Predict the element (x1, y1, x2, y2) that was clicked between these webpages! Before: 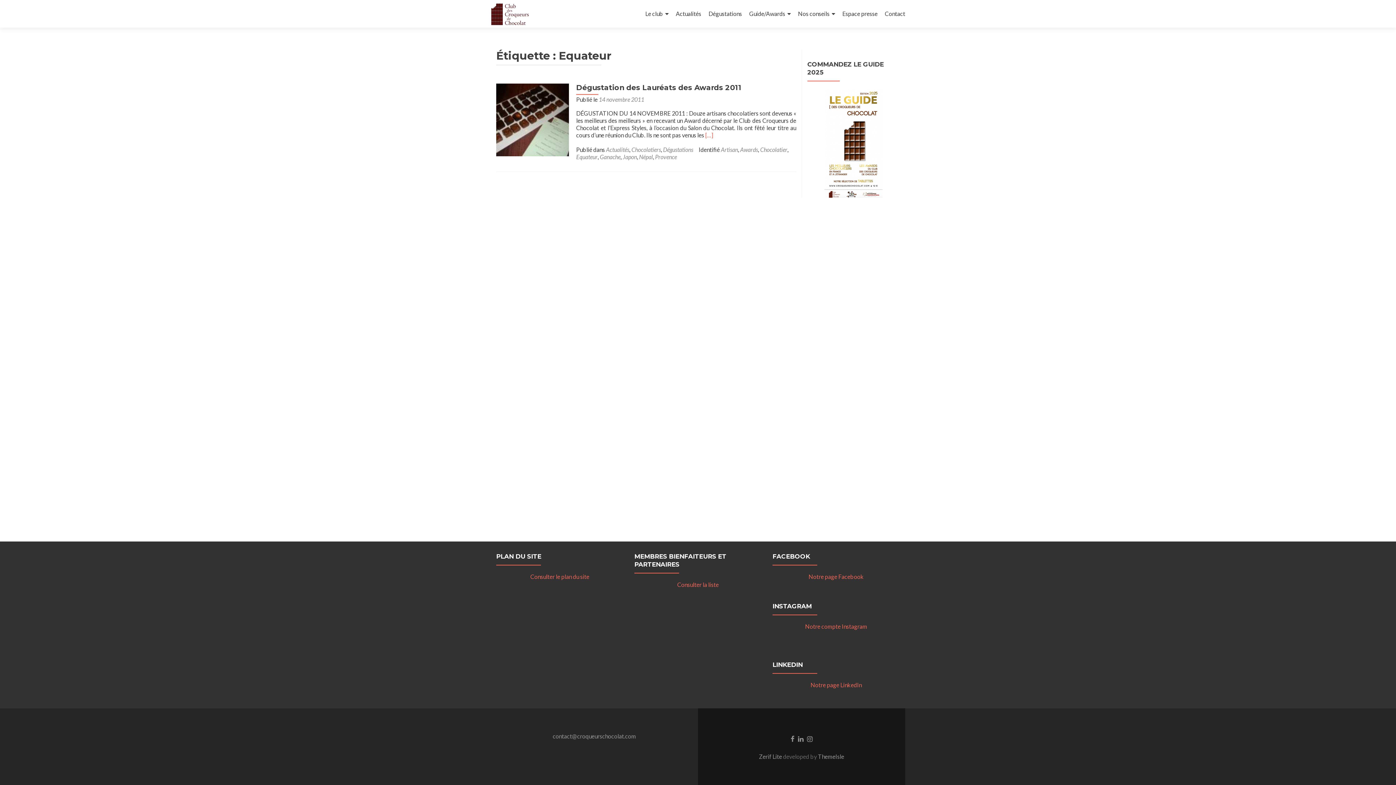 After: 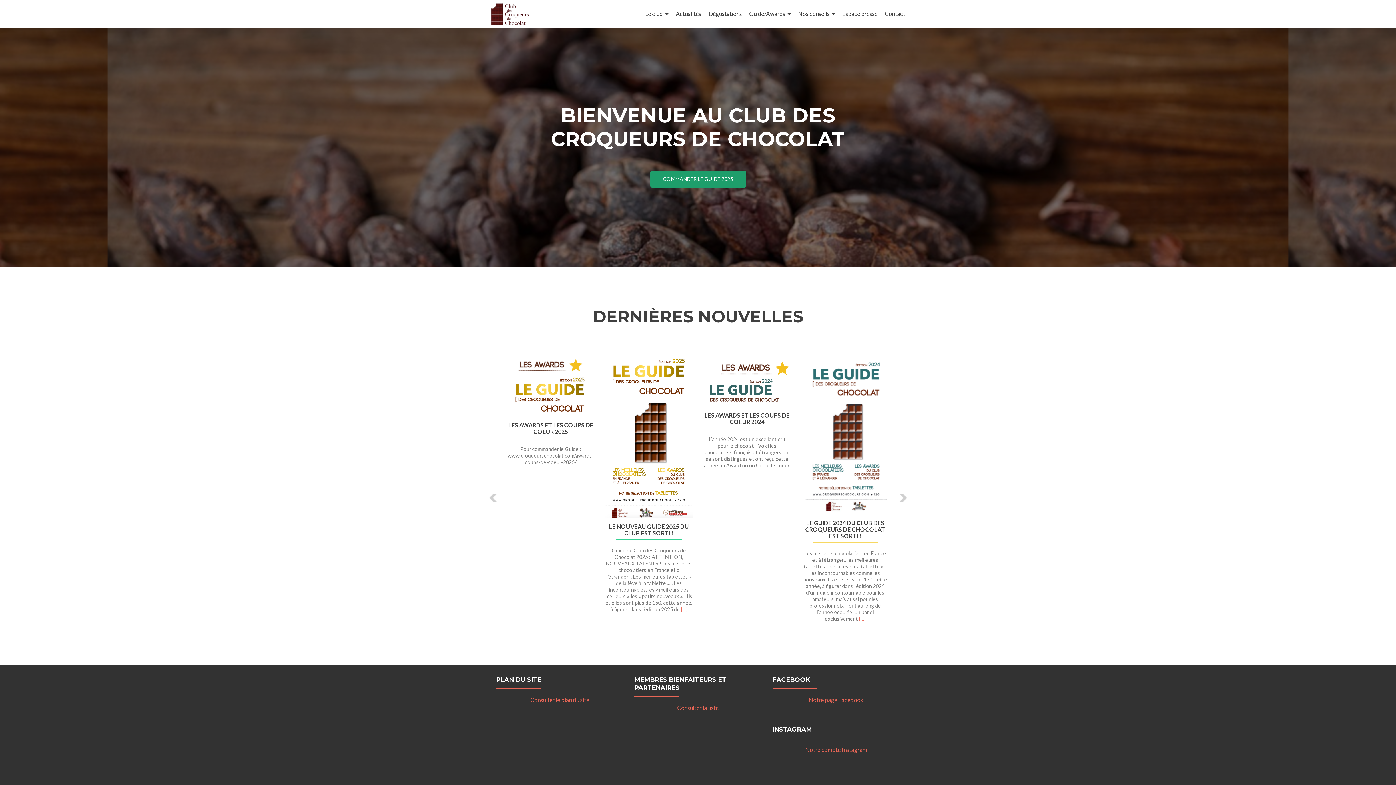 Action: bbox: (490, 9, 529, 17)